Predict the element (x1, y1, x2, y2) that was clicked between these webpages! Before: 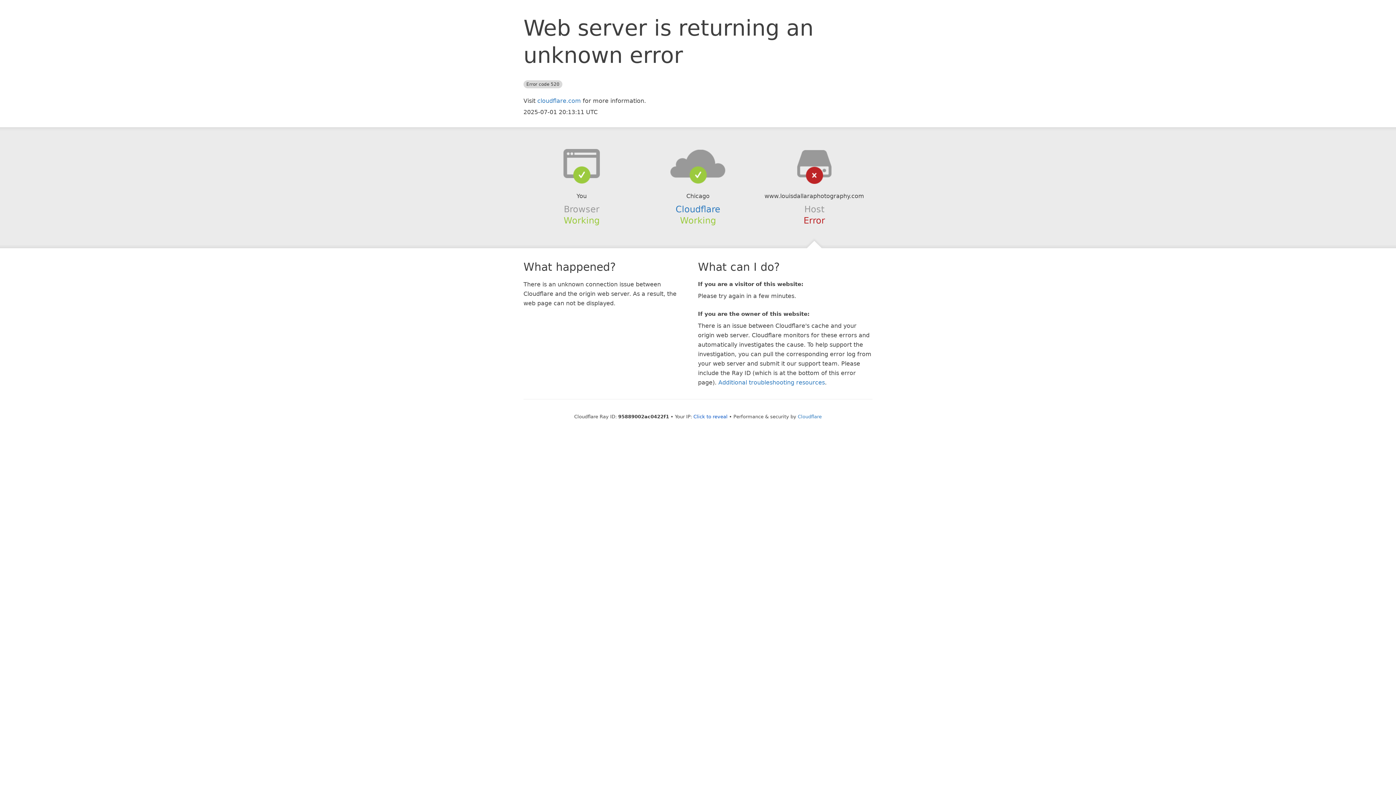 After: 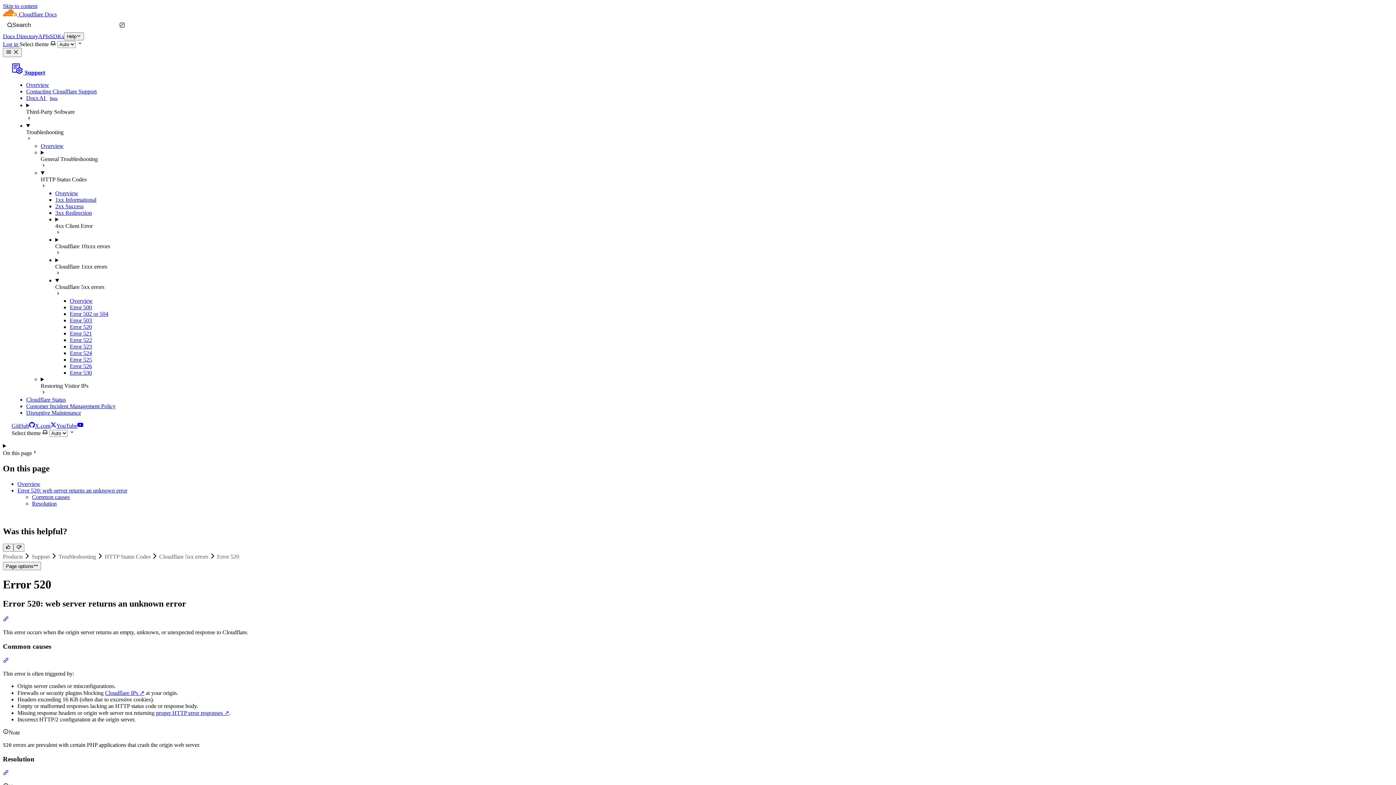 Action: label: Additional troubleshooting resources bbox: (718, 379, 825, 386)